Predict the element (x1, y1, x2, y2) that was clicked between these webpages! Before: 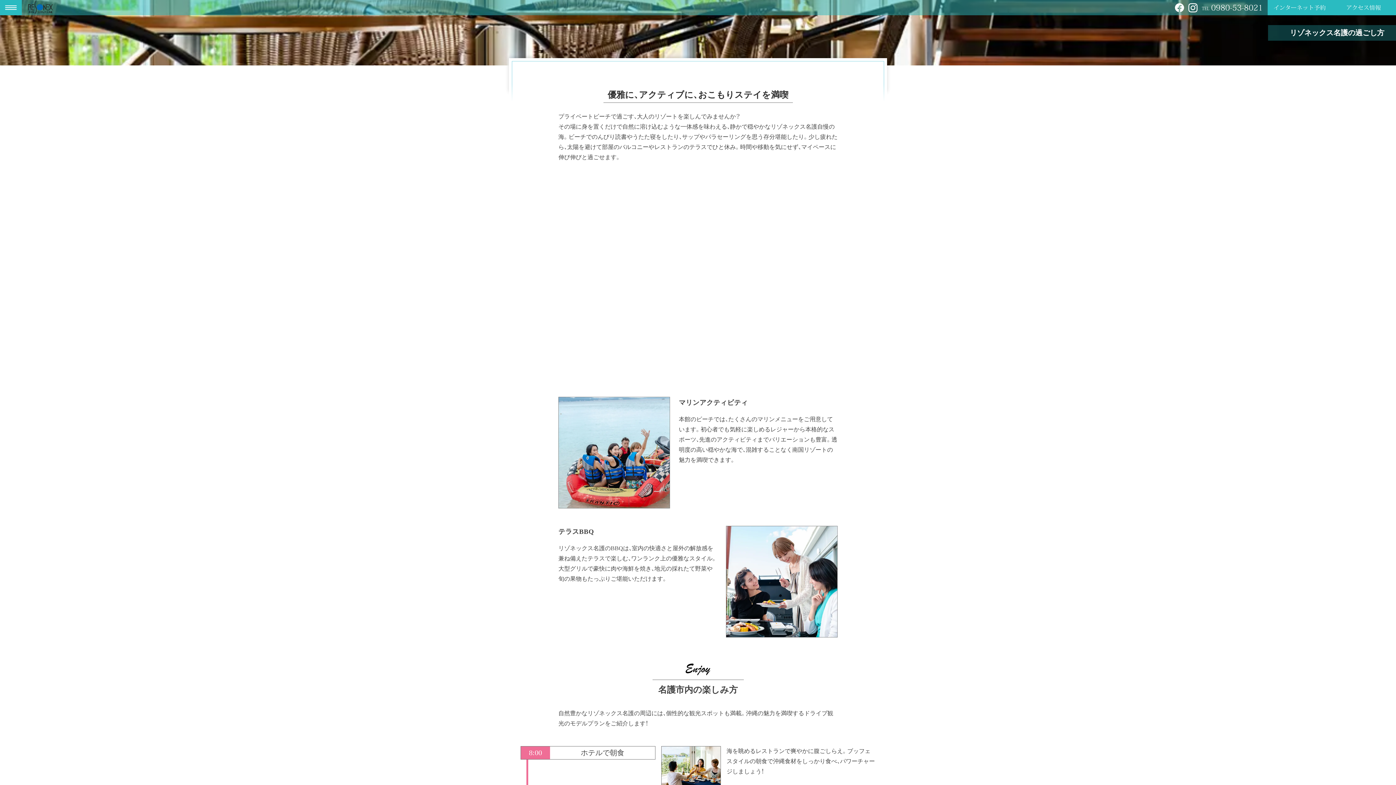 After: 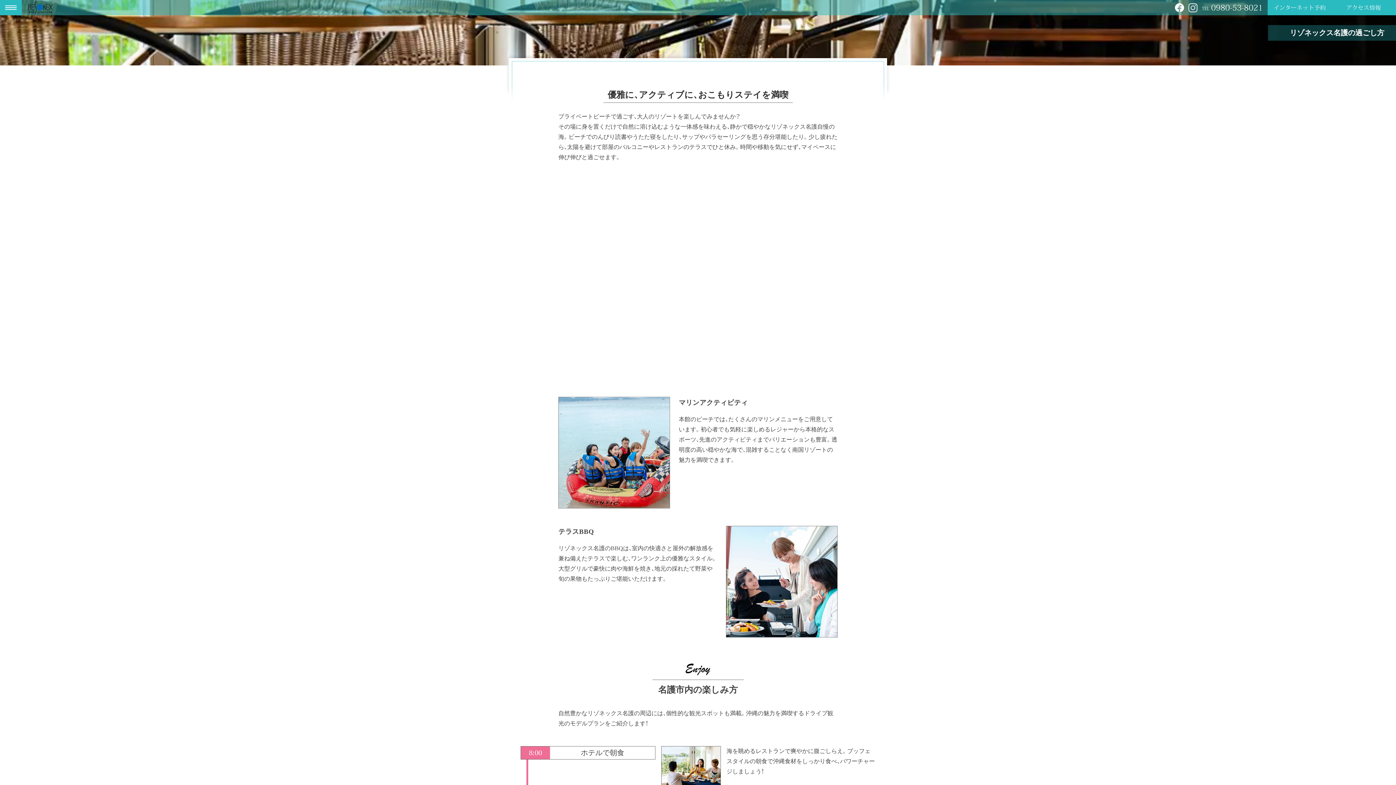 Action: bbox: (1188, 3, 1197, 12)